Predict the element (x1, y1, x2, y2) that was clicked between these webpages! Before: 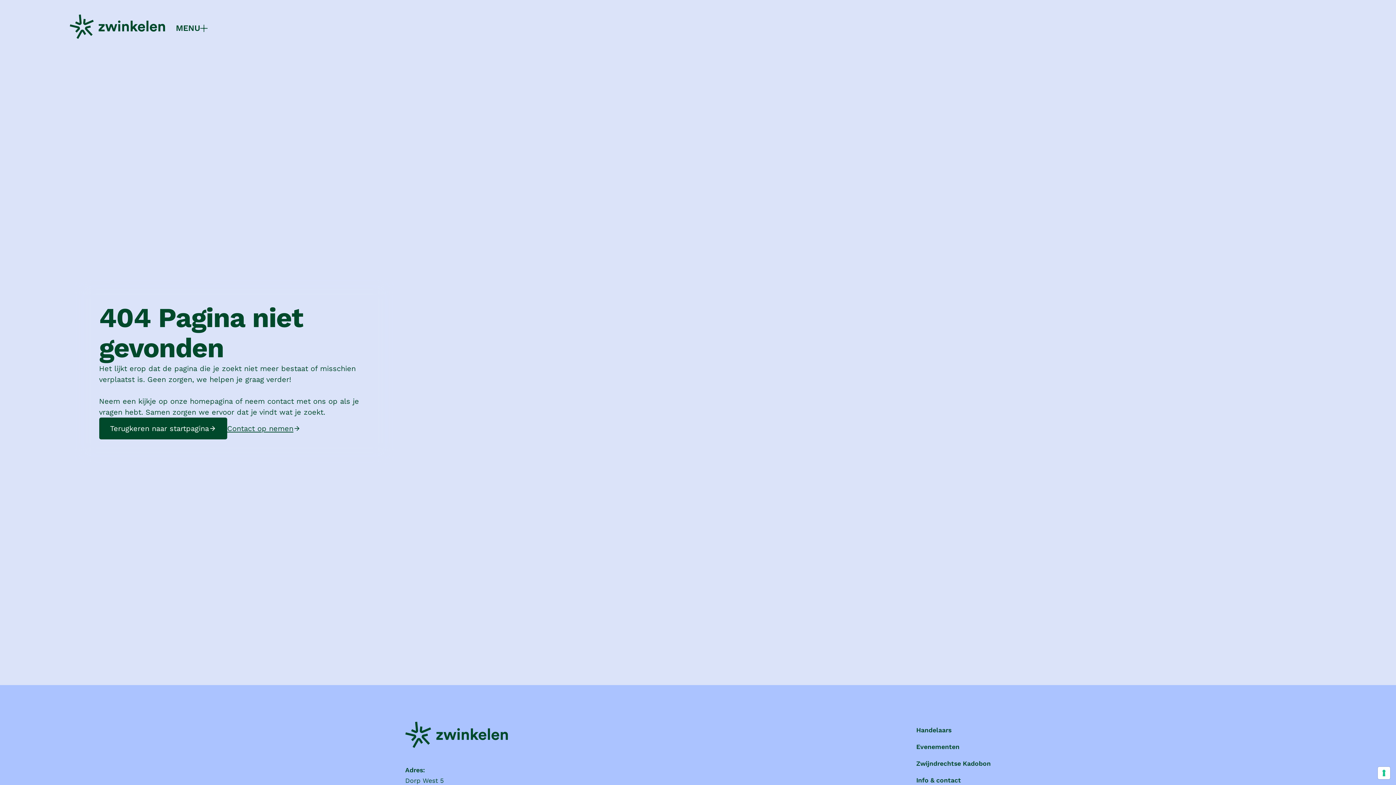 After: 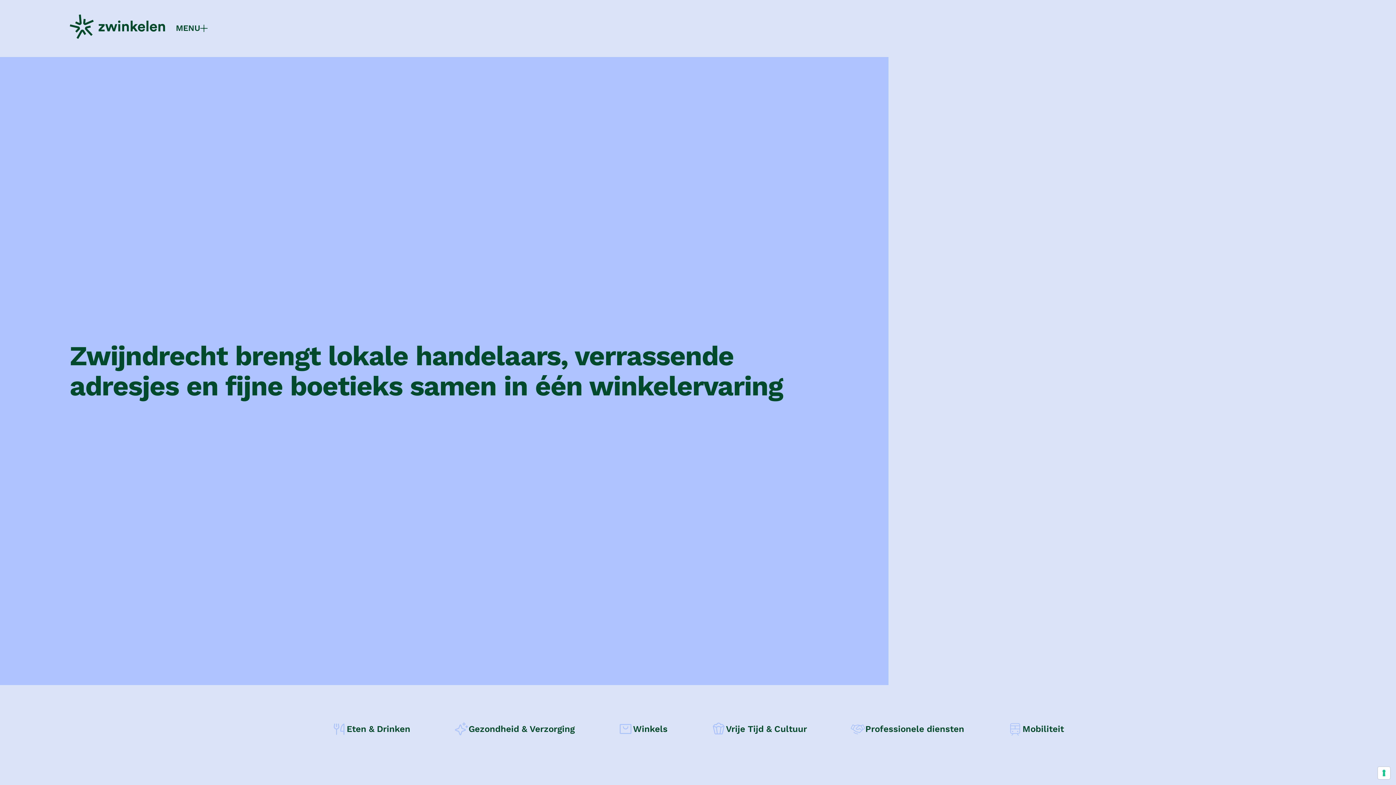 Action: bbox: (69, 14, 164, 41) label: home